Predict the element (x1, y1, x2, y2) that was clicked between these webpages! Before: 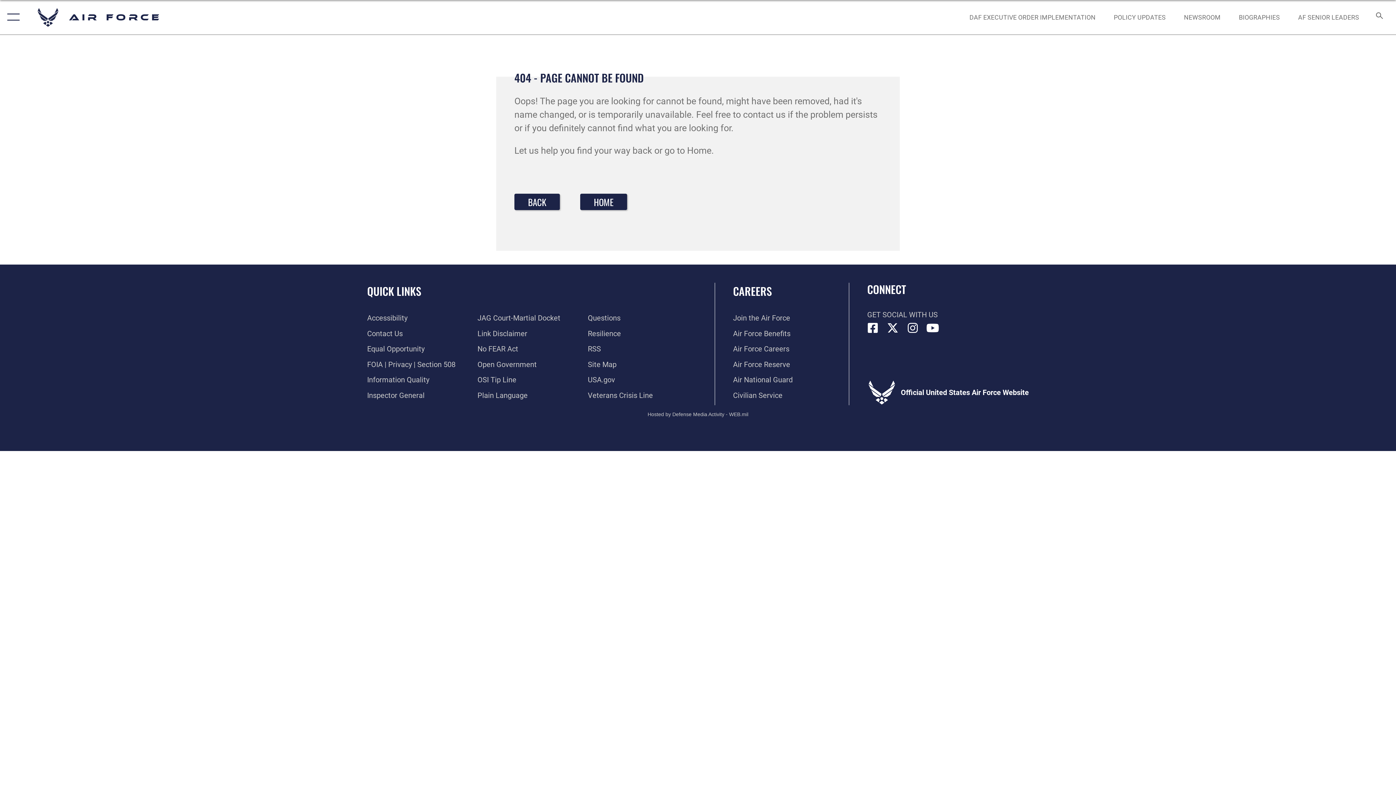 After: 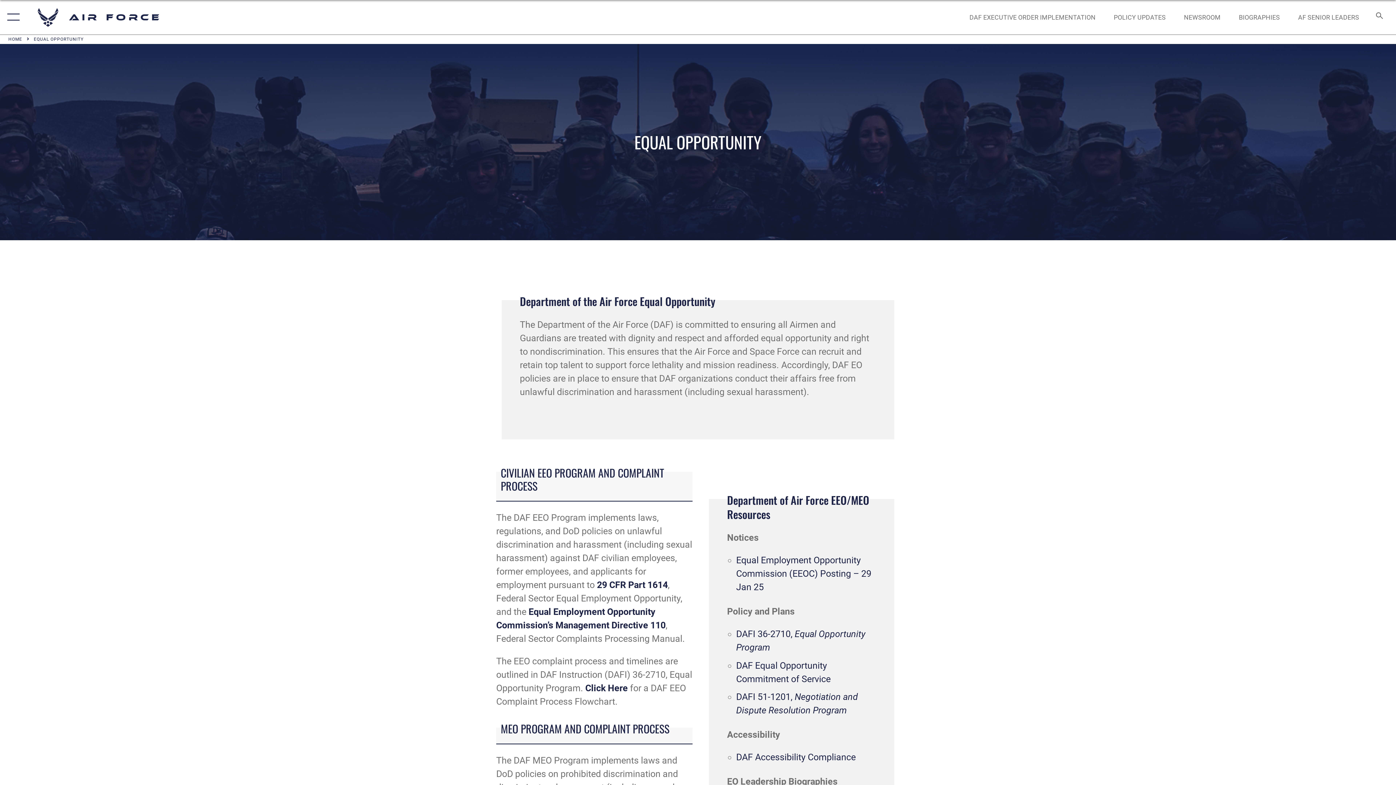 Action: bbox: (367, 344, 424, 353) label: Equal Opportunity